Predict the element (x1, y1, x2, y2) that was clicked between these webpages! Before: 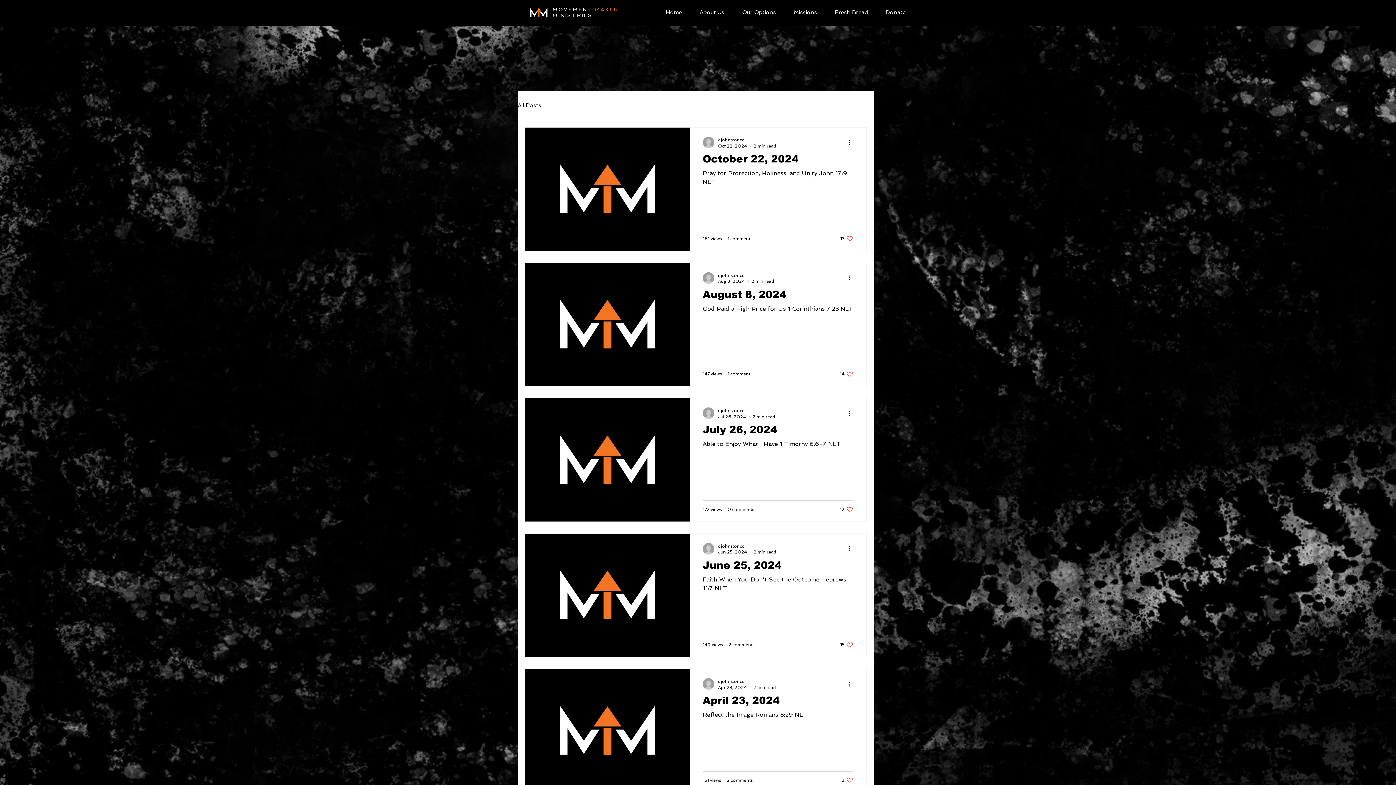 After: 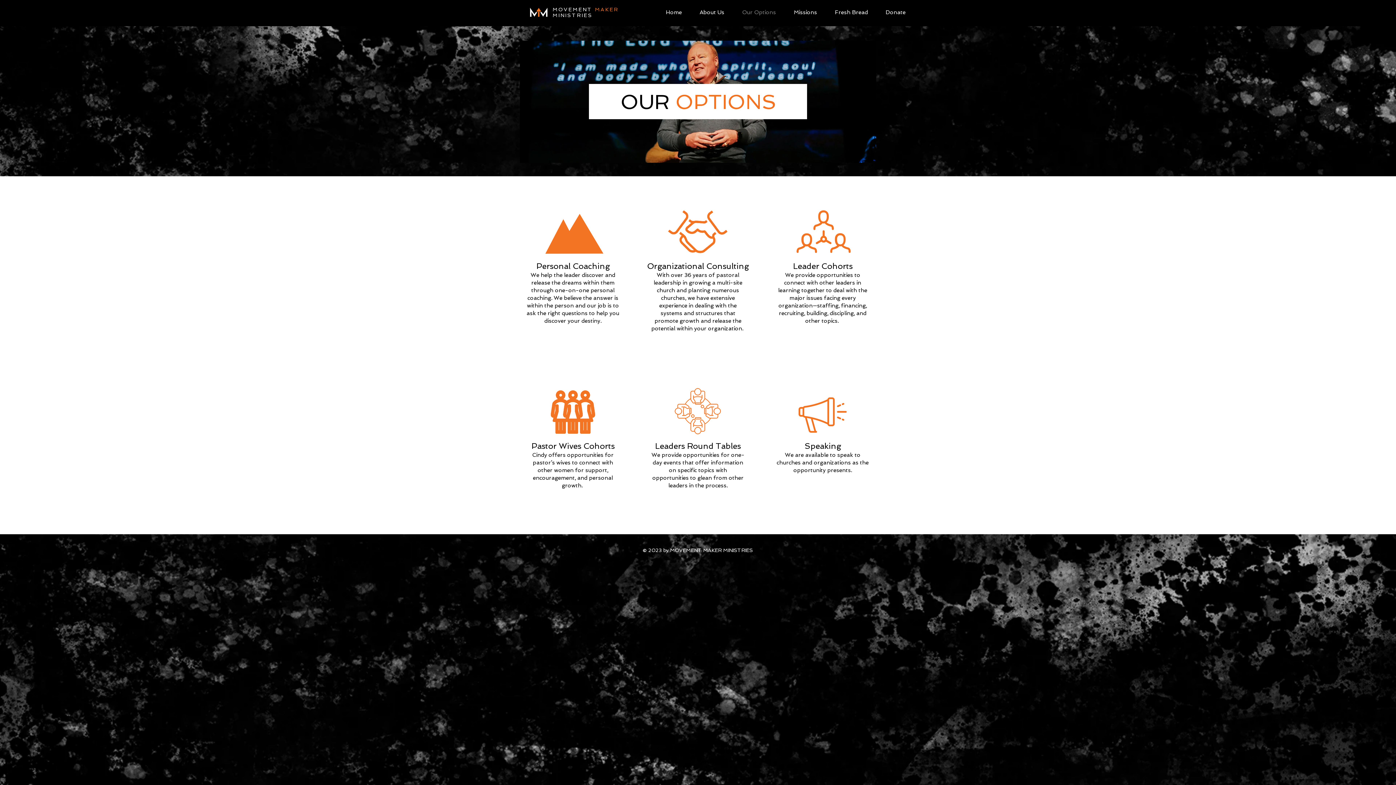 Action: label: Our Options bbox: (733, 3, 785, 21)